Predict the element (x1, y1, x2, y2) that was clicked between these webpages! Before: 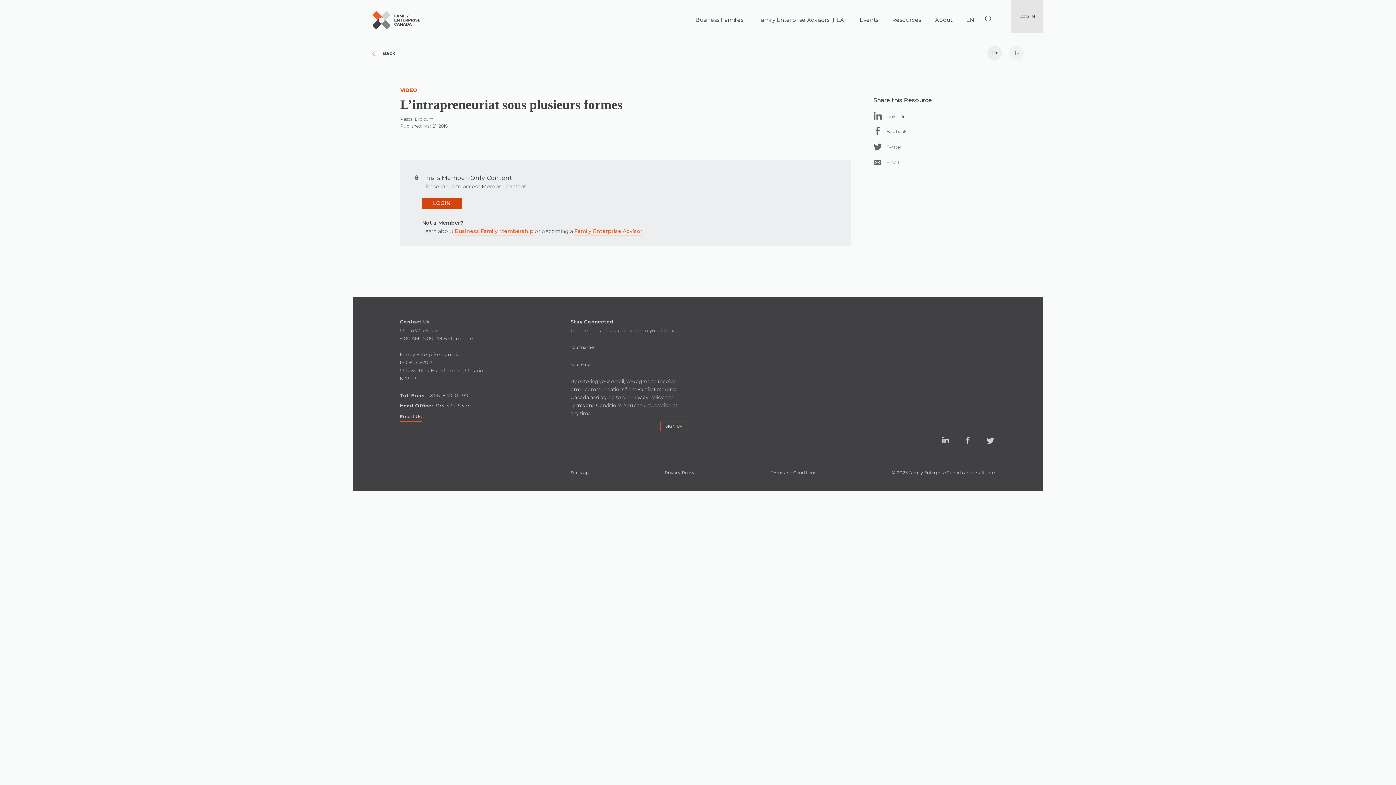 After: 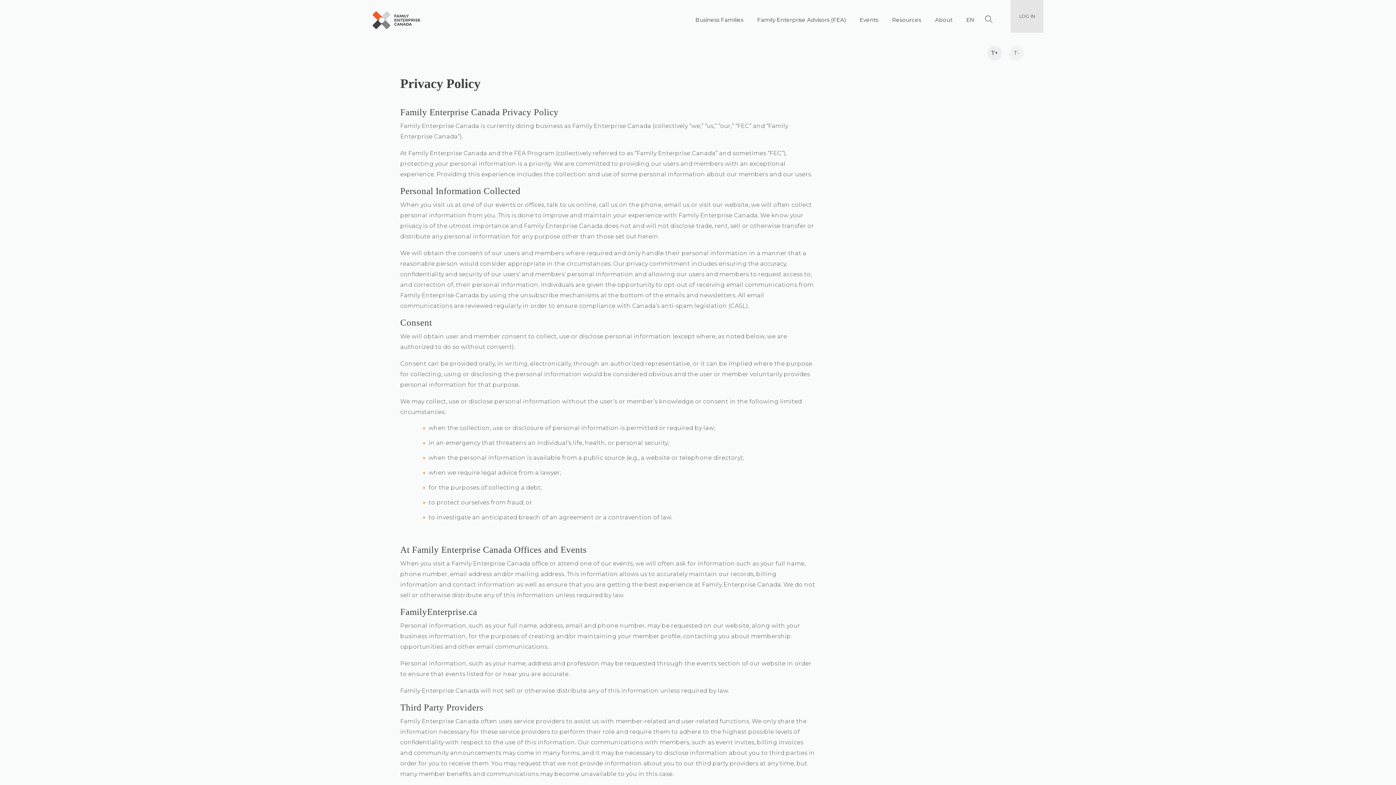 Action: label: Privacy Policy bbox: (664, 470, 694, 475)